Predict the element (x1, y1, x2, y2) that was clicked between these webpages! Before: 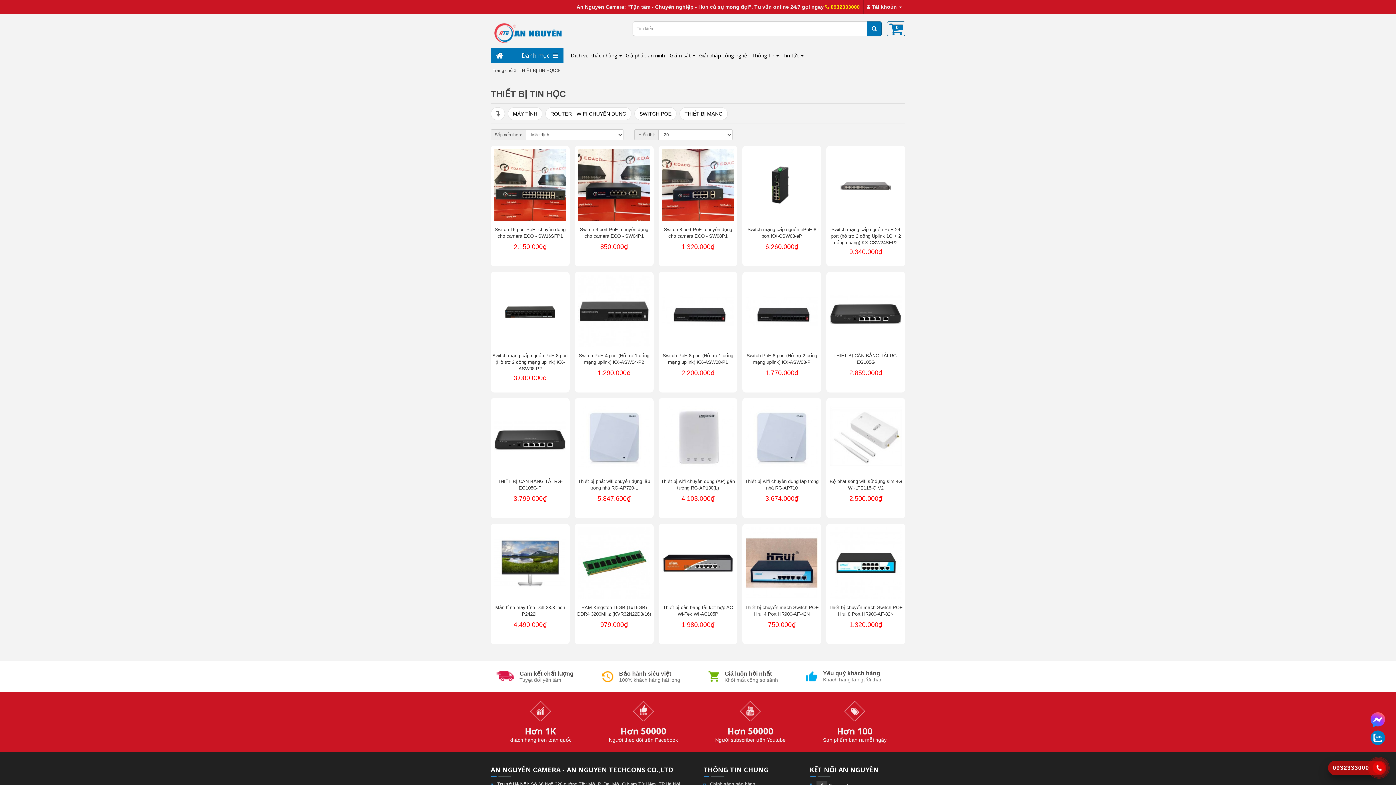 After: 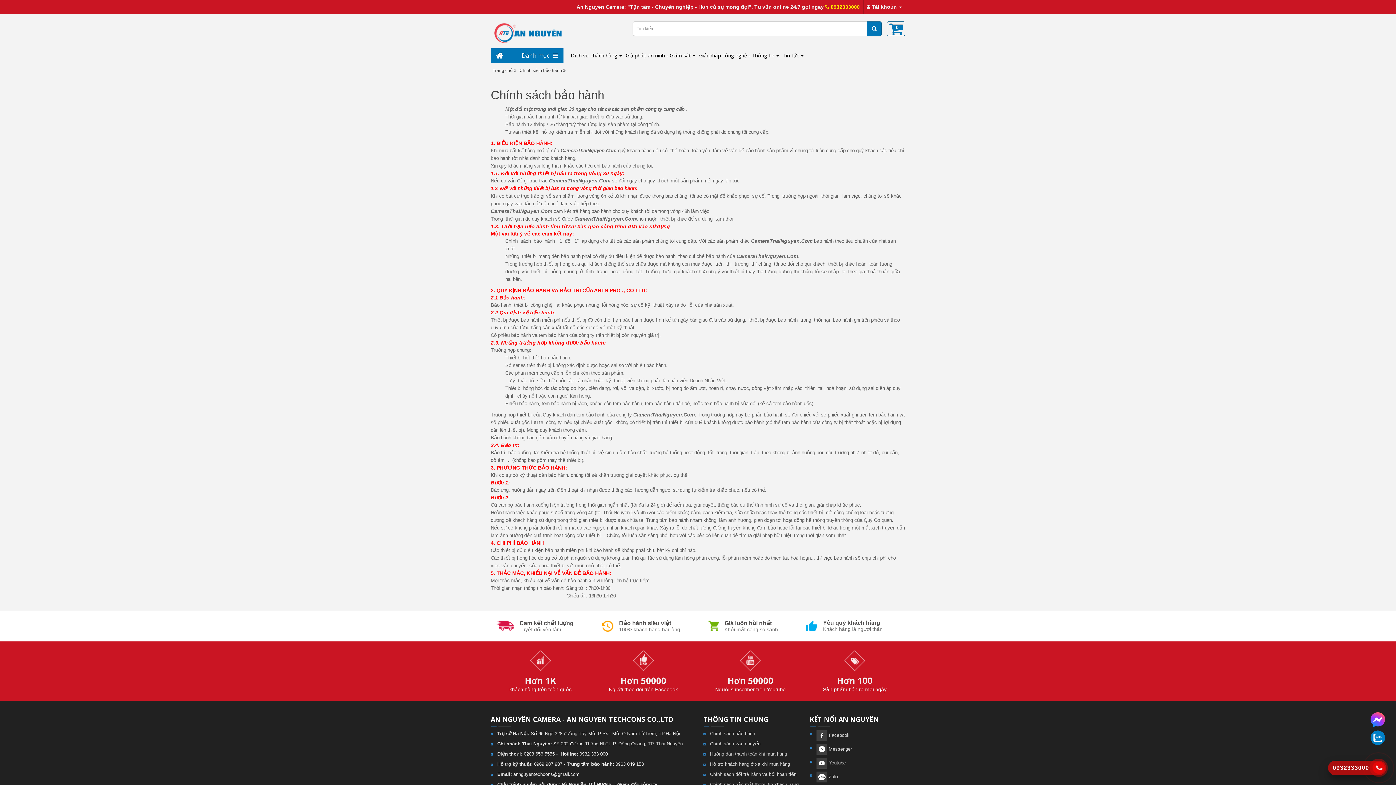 Action: bbox: (710, 781, 755, 787) label: Chính sách bảo hành